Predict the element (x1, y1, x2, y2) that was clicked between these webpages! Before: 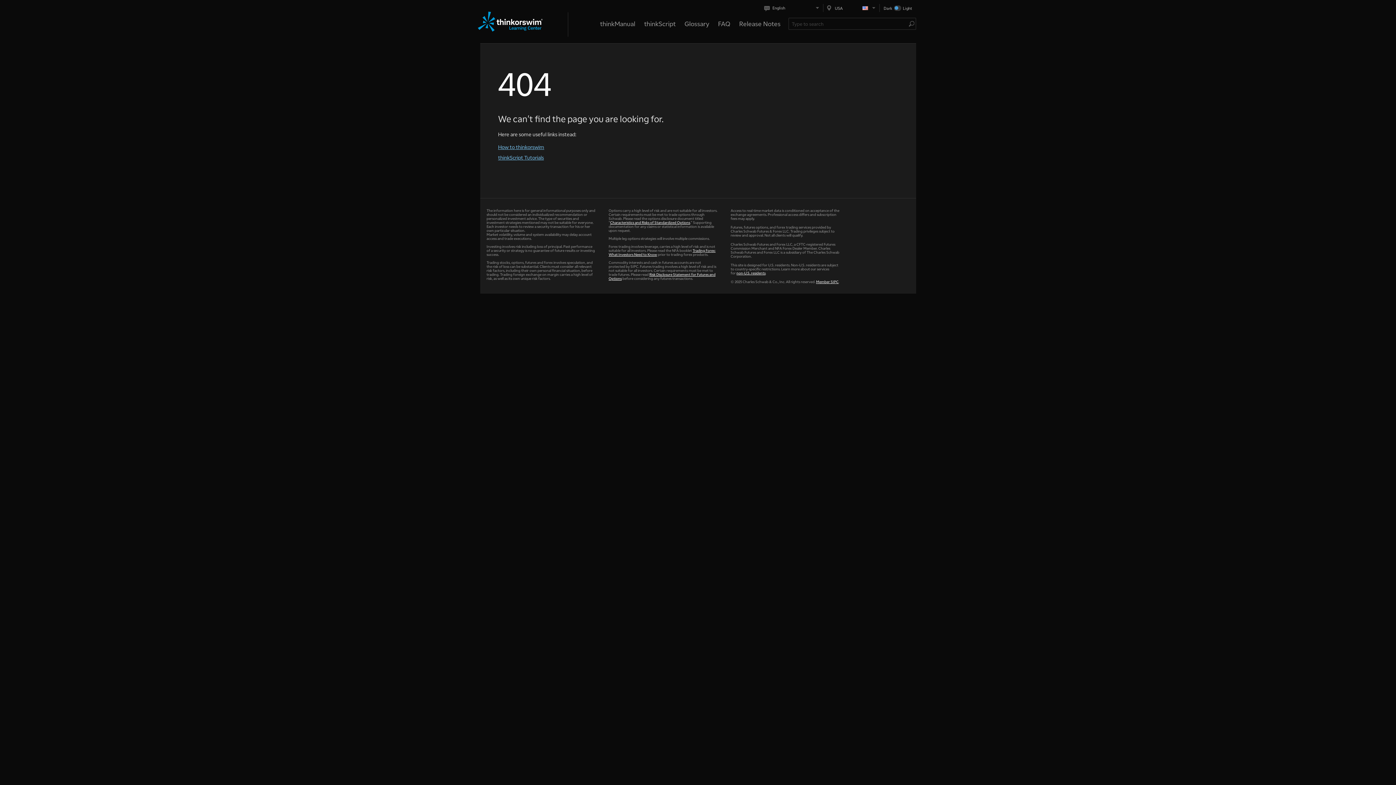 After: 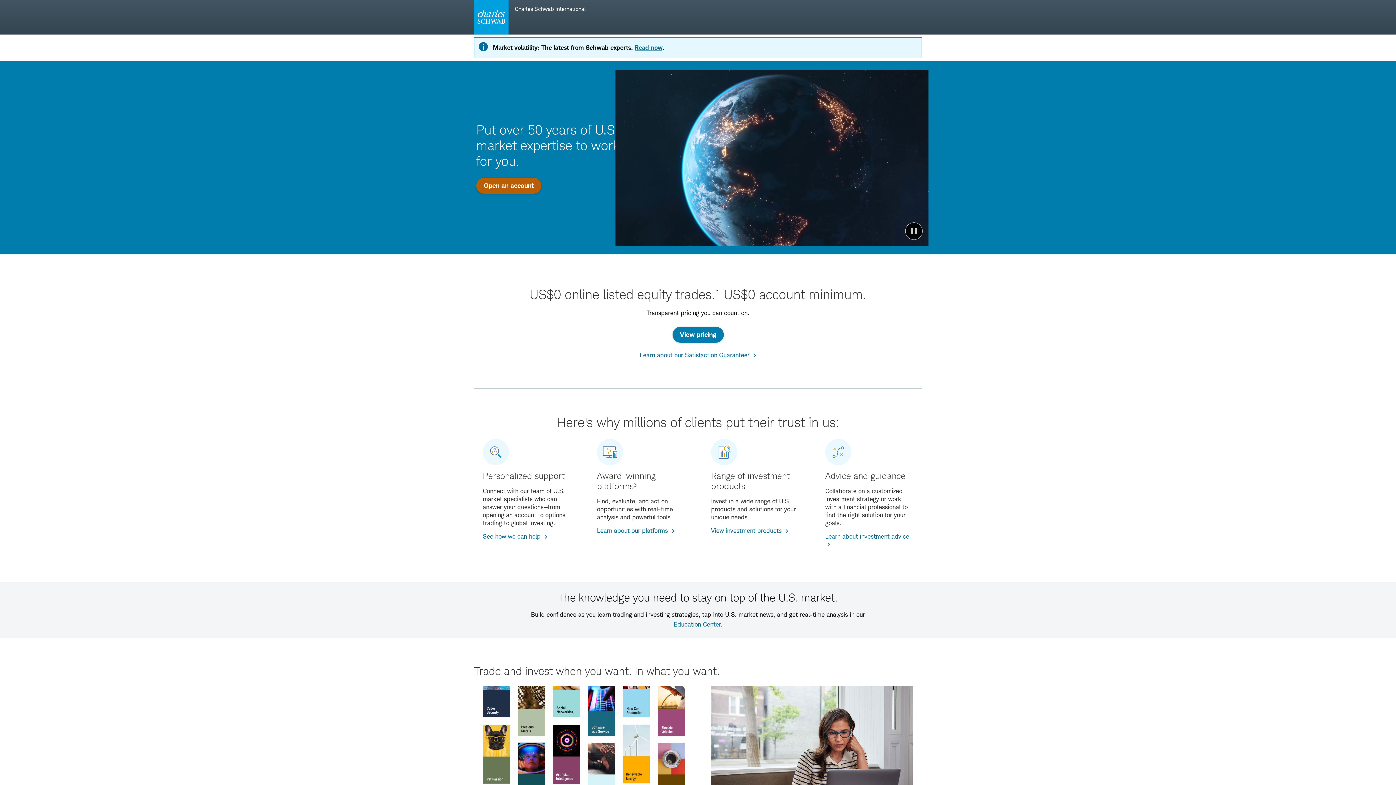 Action: bbox: (736, 270, 765, 275) label: non-U.S. residents